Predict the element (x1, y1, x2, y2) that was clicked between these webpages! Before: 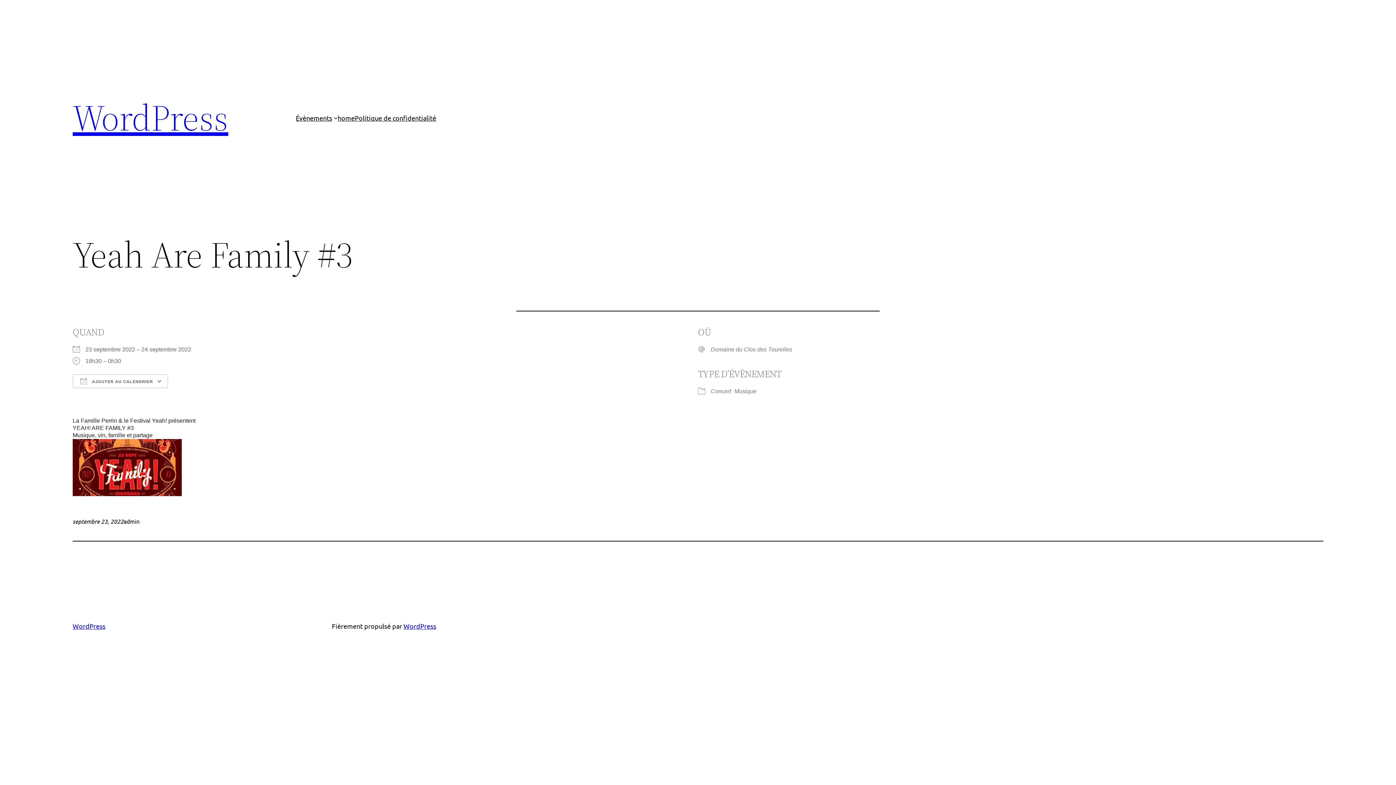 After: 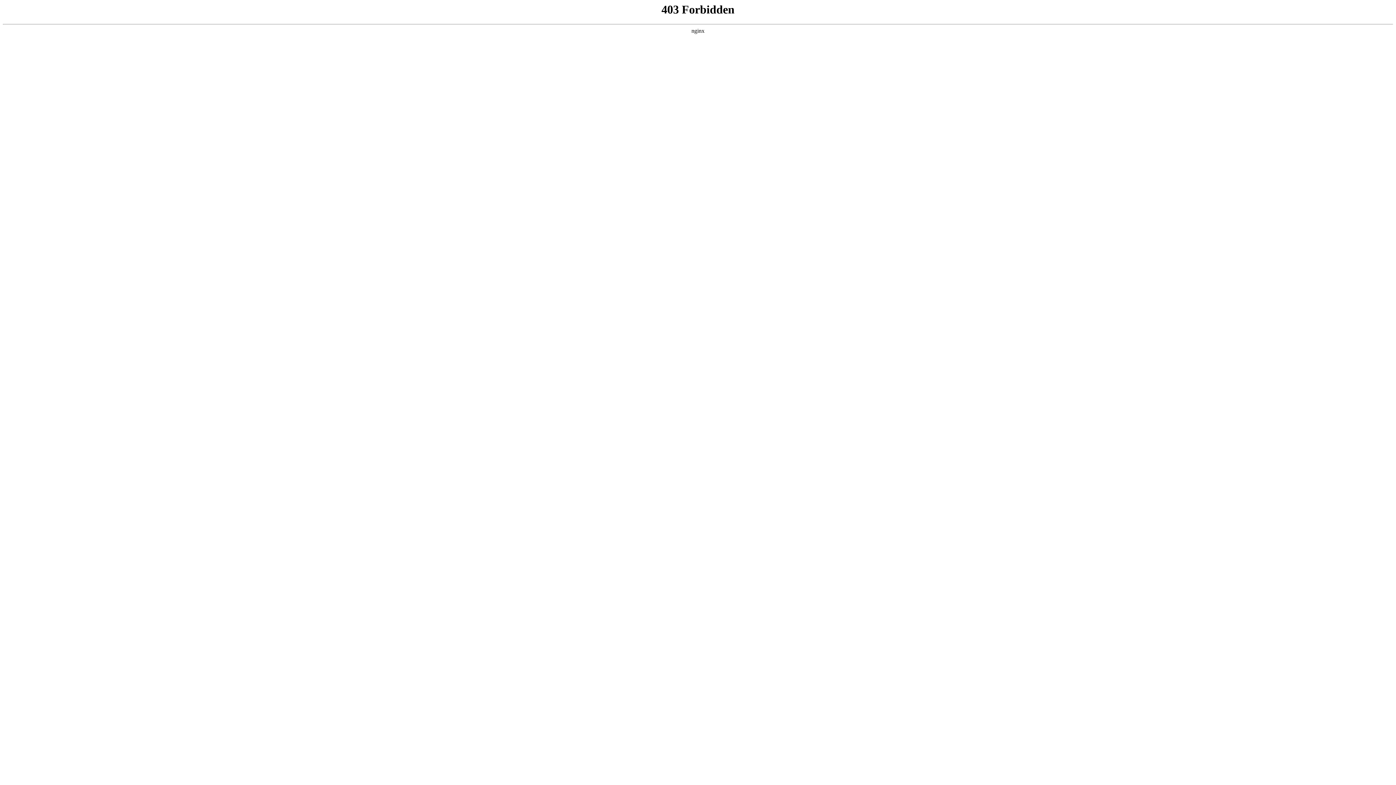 Action: bbox: (403, 622, 436, 630) label: WordPress